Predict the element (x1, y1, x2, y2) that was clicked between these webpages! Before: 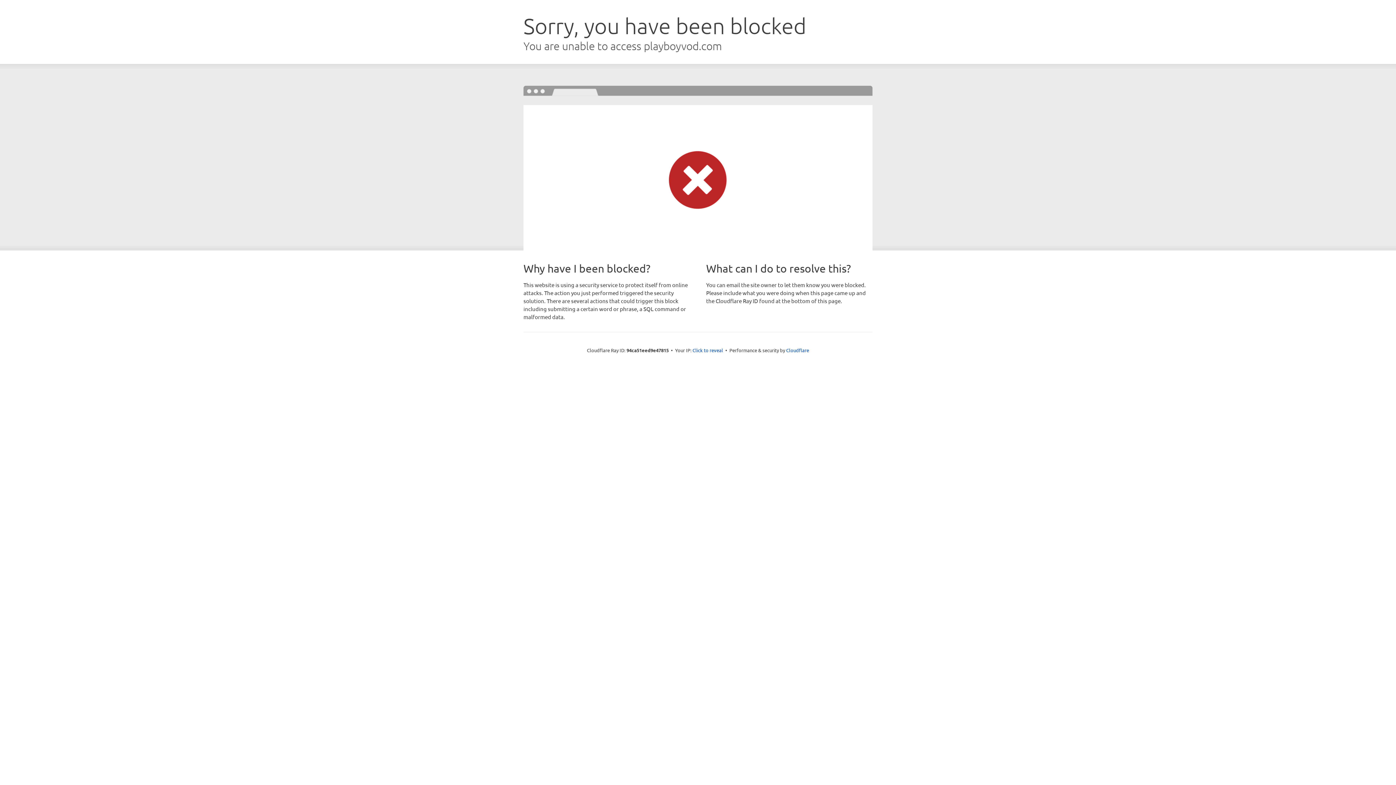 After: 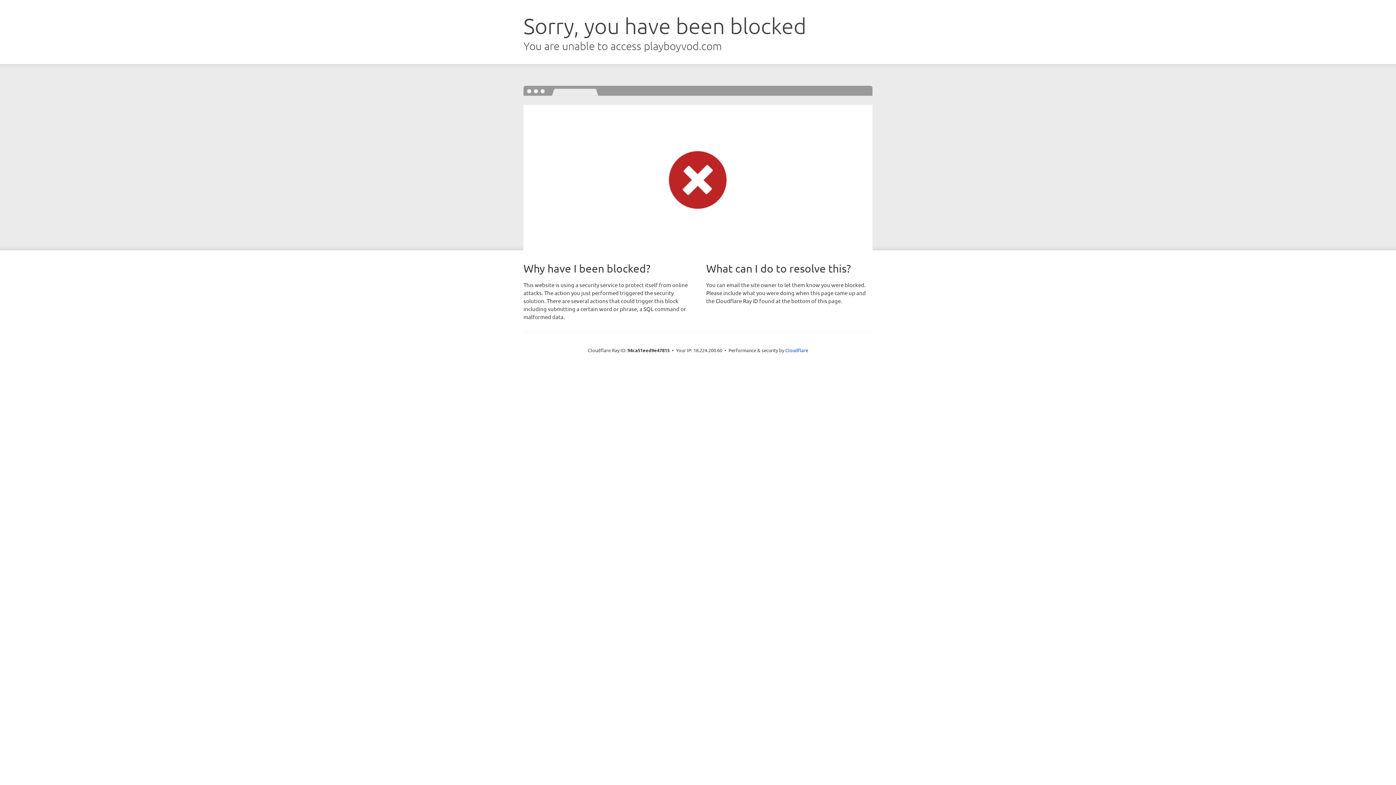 Action: bbox: (692, 346, 723, 353) label: Click to reveal